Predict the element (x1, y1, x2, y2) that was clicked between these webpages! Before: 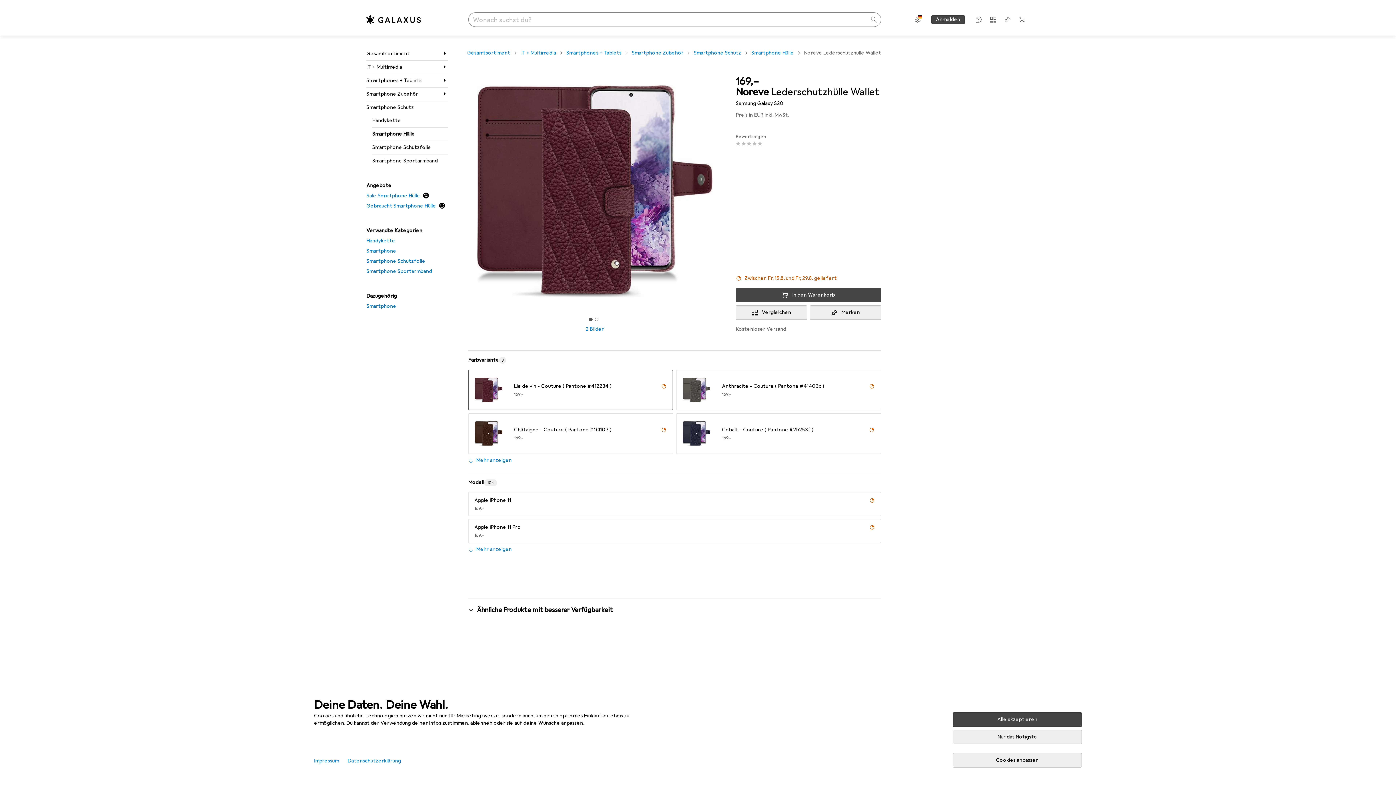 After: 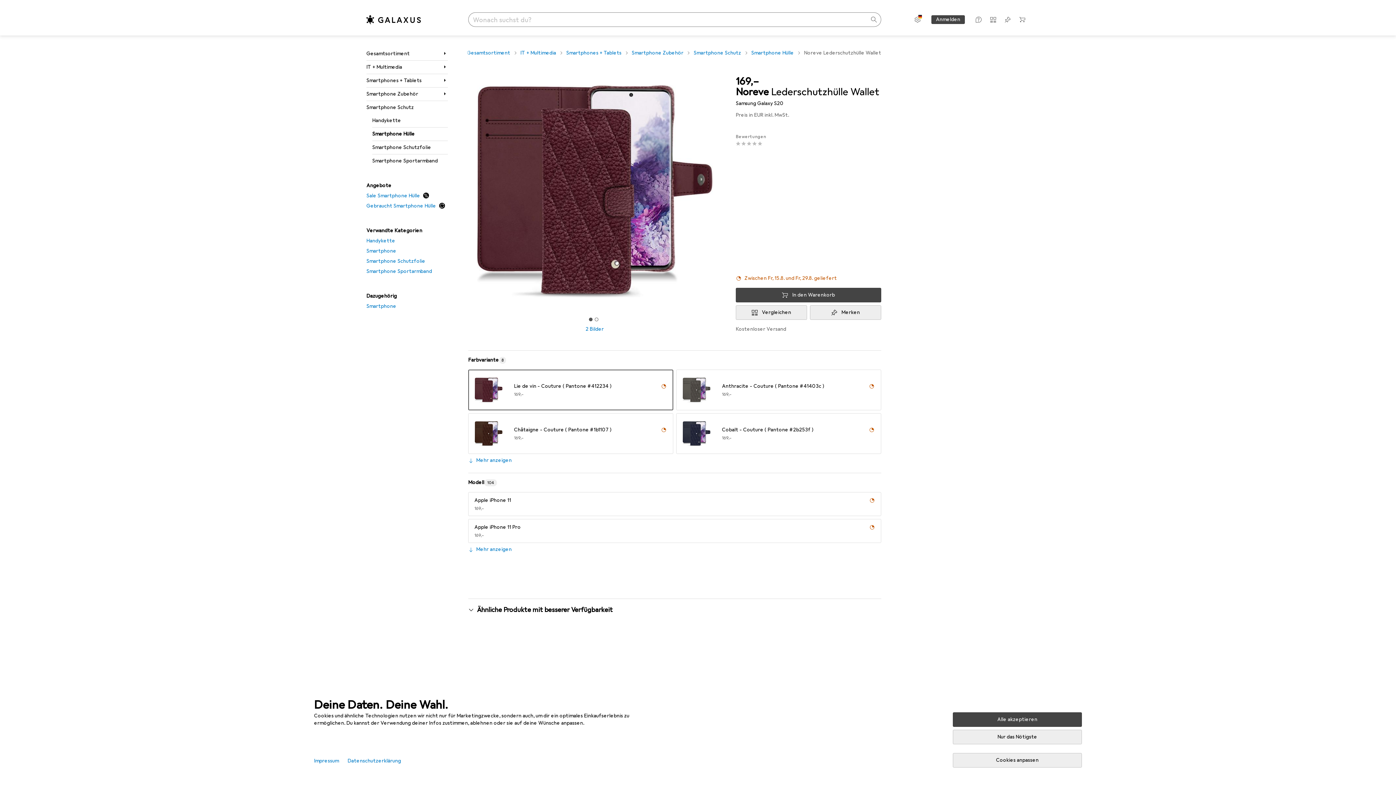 Action: bbox: (661, 382, 666, 390)